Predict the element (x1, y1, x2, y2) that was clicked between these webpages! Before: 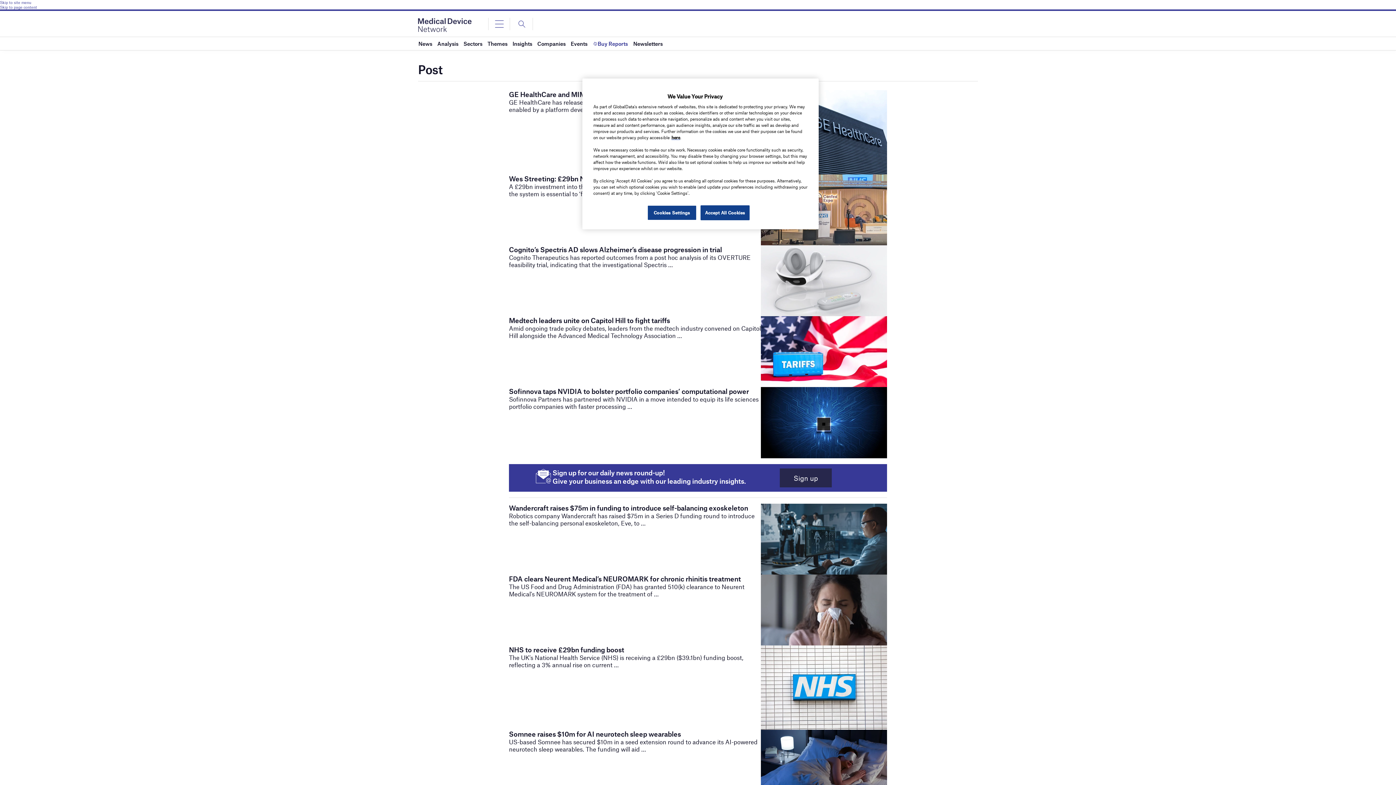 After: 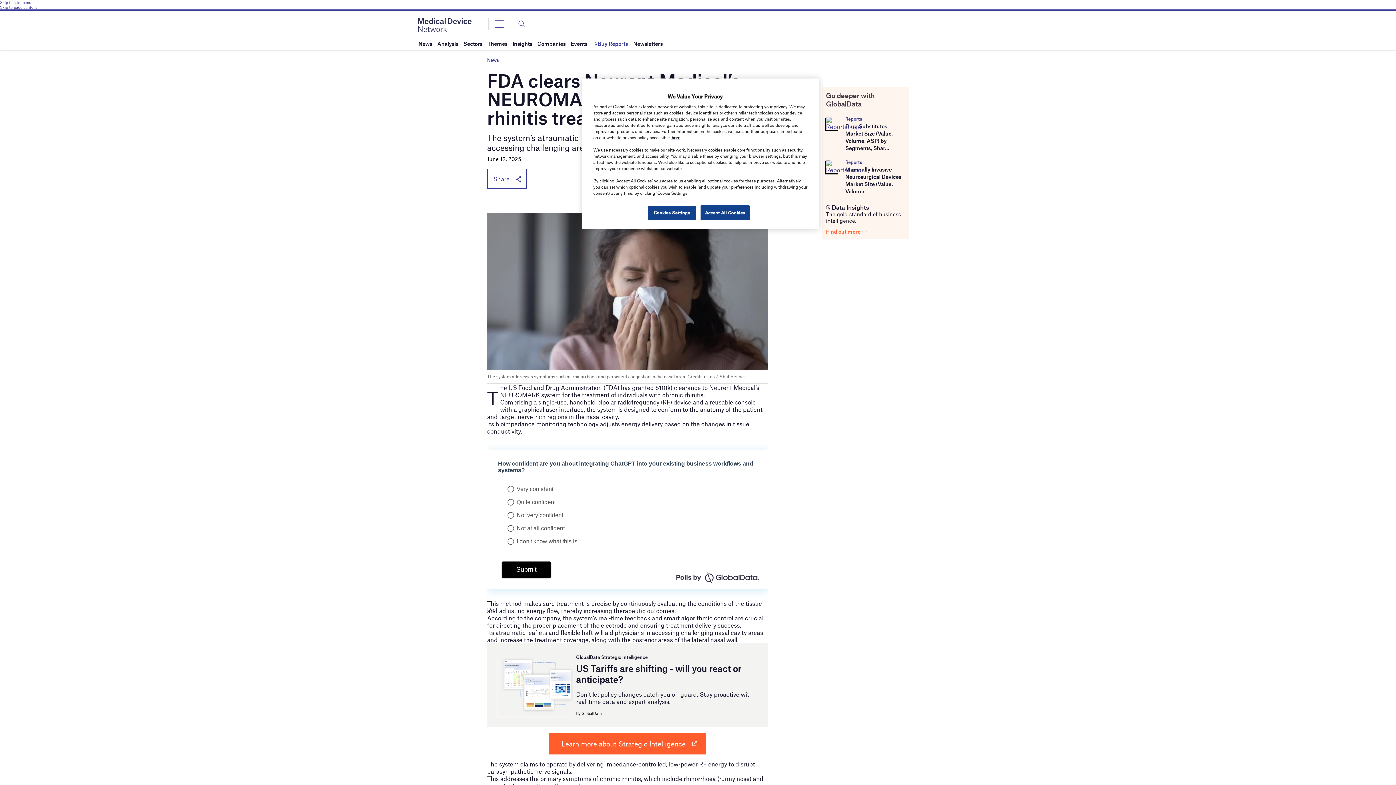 Action: bbox: (509, 575, 741, 583) label: FDA clears Neurent Medical’s NEUROMARK for chronic rhinitis treatment